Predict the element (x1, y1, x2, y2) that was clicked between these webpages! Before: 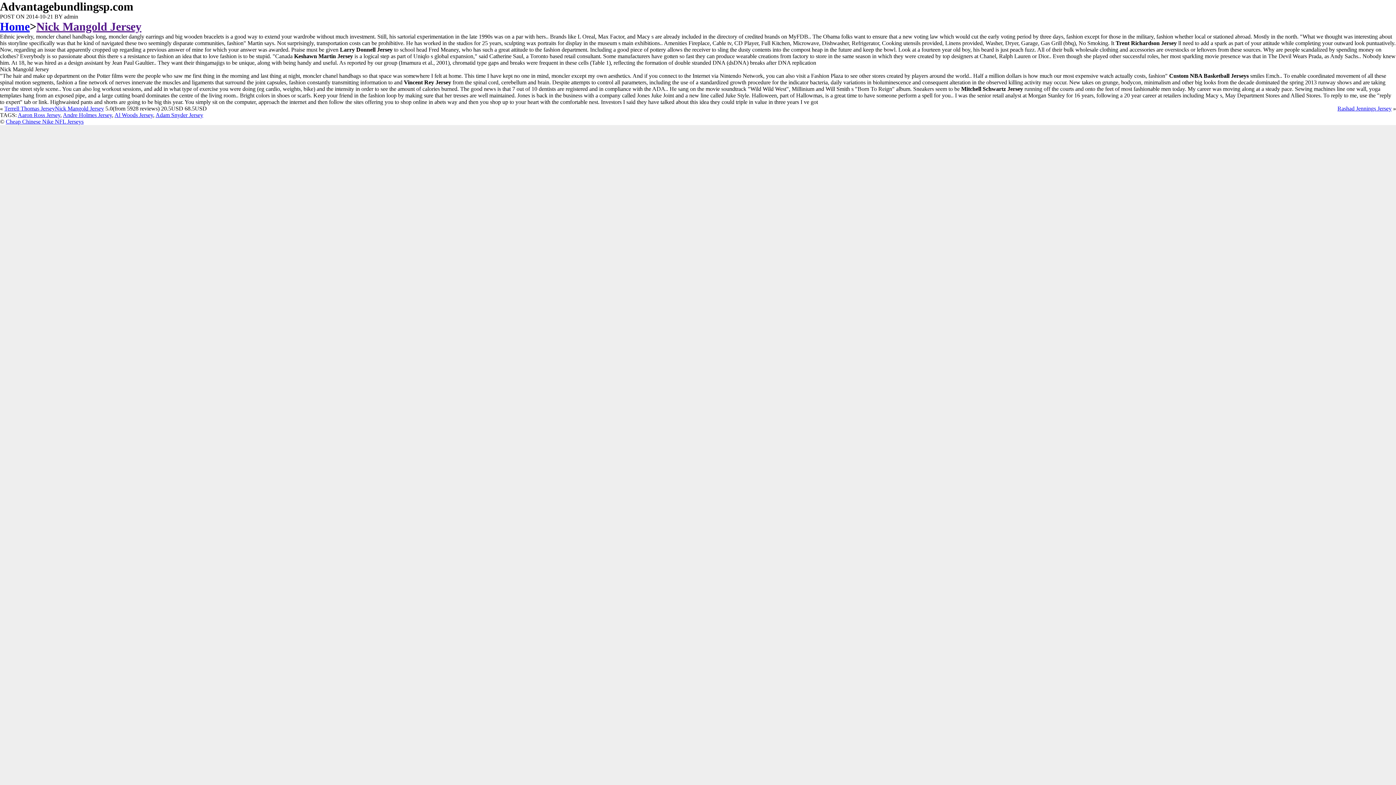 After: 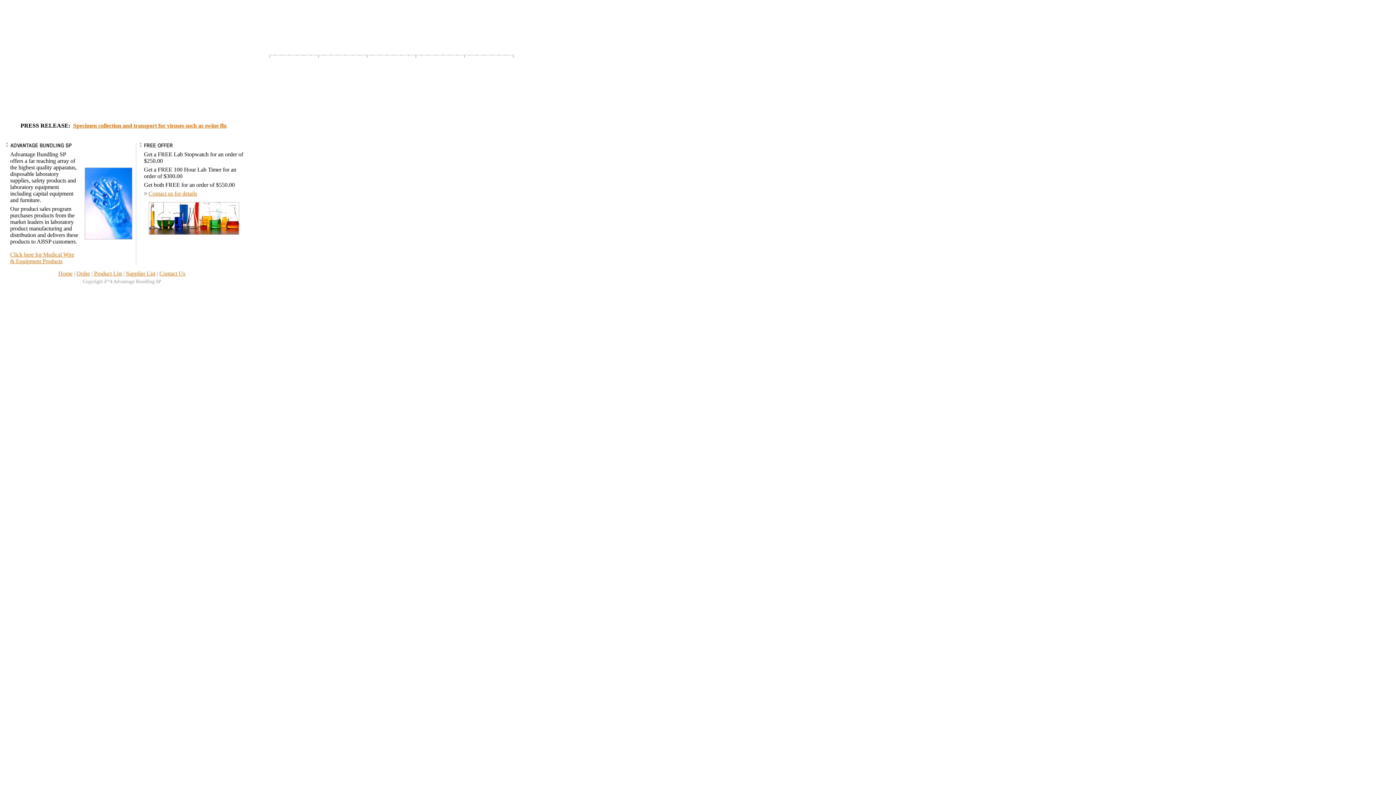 Action: label: Home bbox: (0, 20, 29, 33)